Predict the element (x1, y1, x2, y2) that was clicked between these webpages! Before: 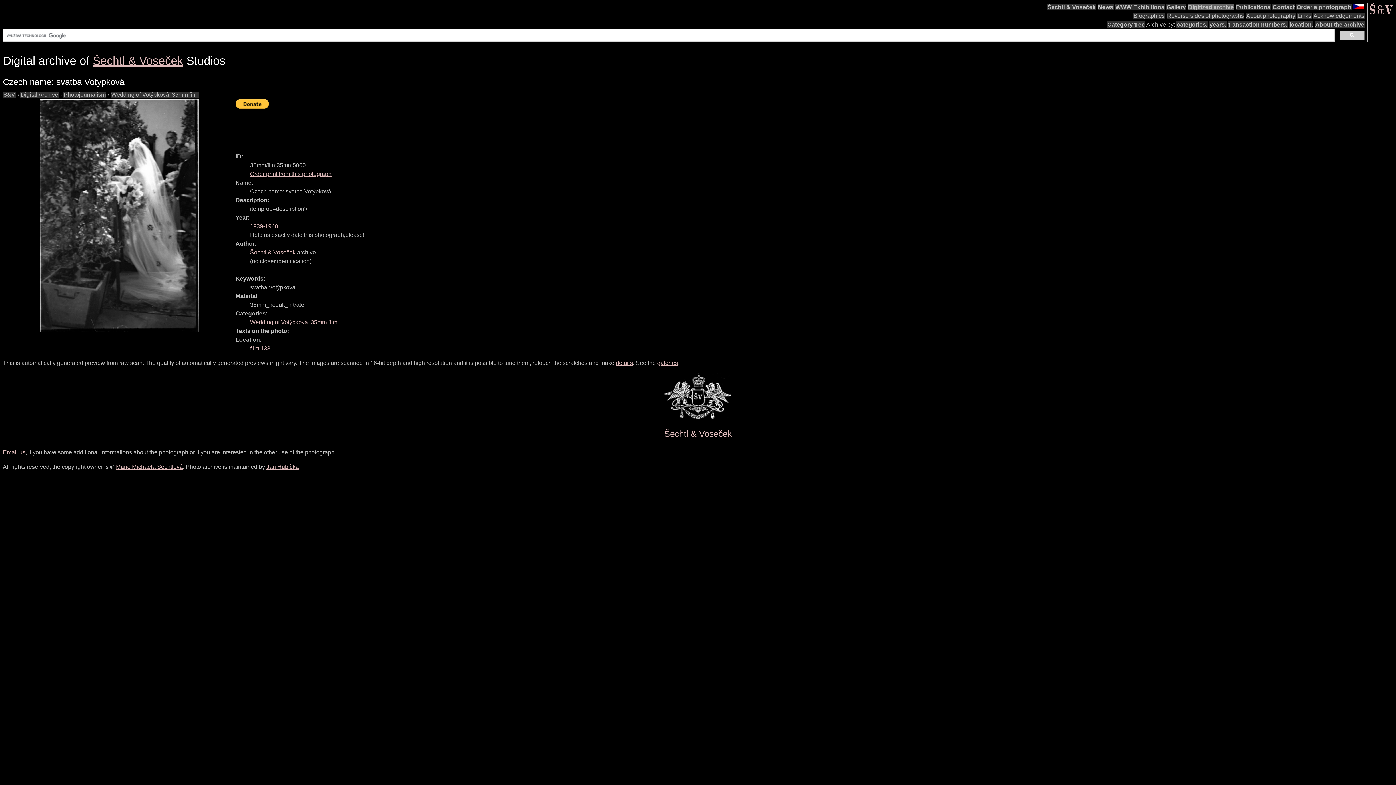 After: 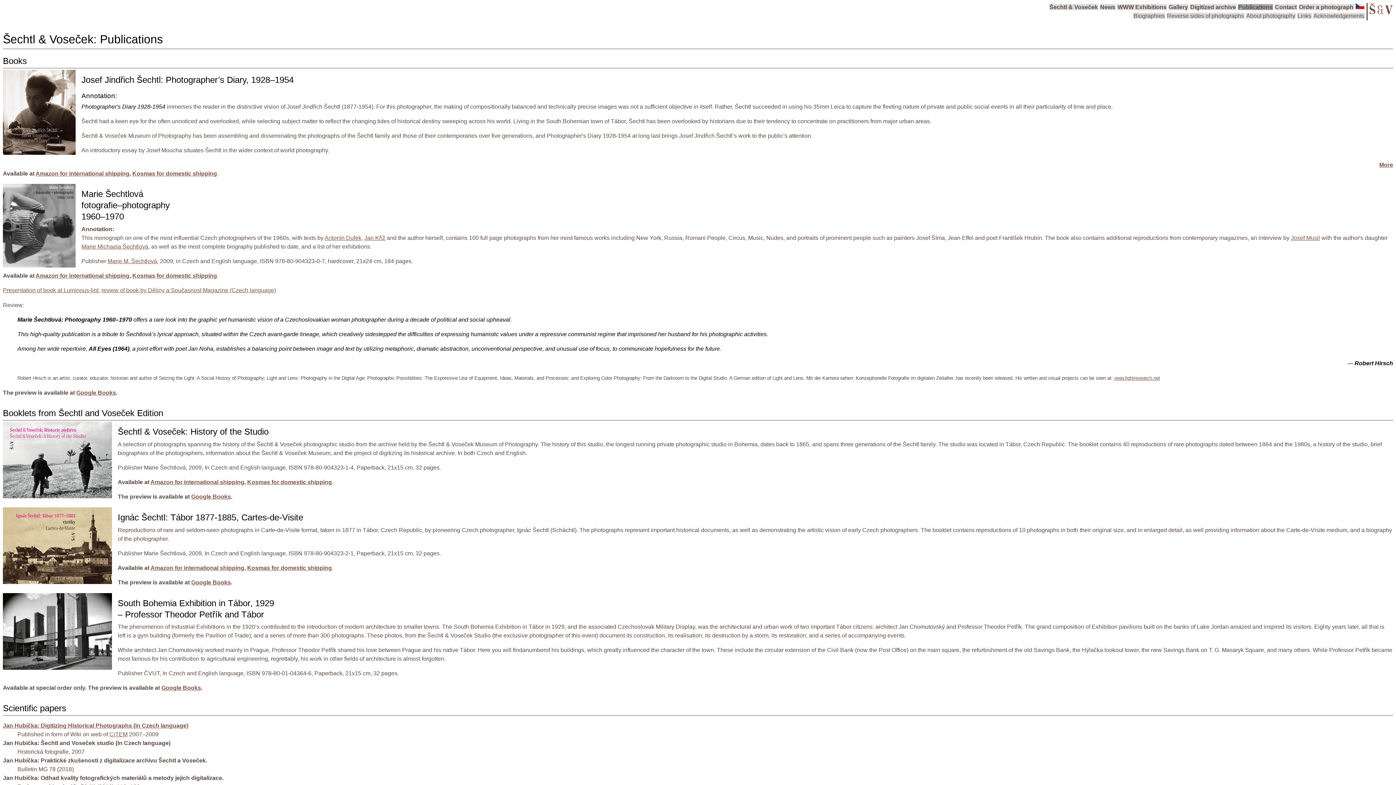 Action: label: Publications bbox: (1236, 4, 1271, 10)